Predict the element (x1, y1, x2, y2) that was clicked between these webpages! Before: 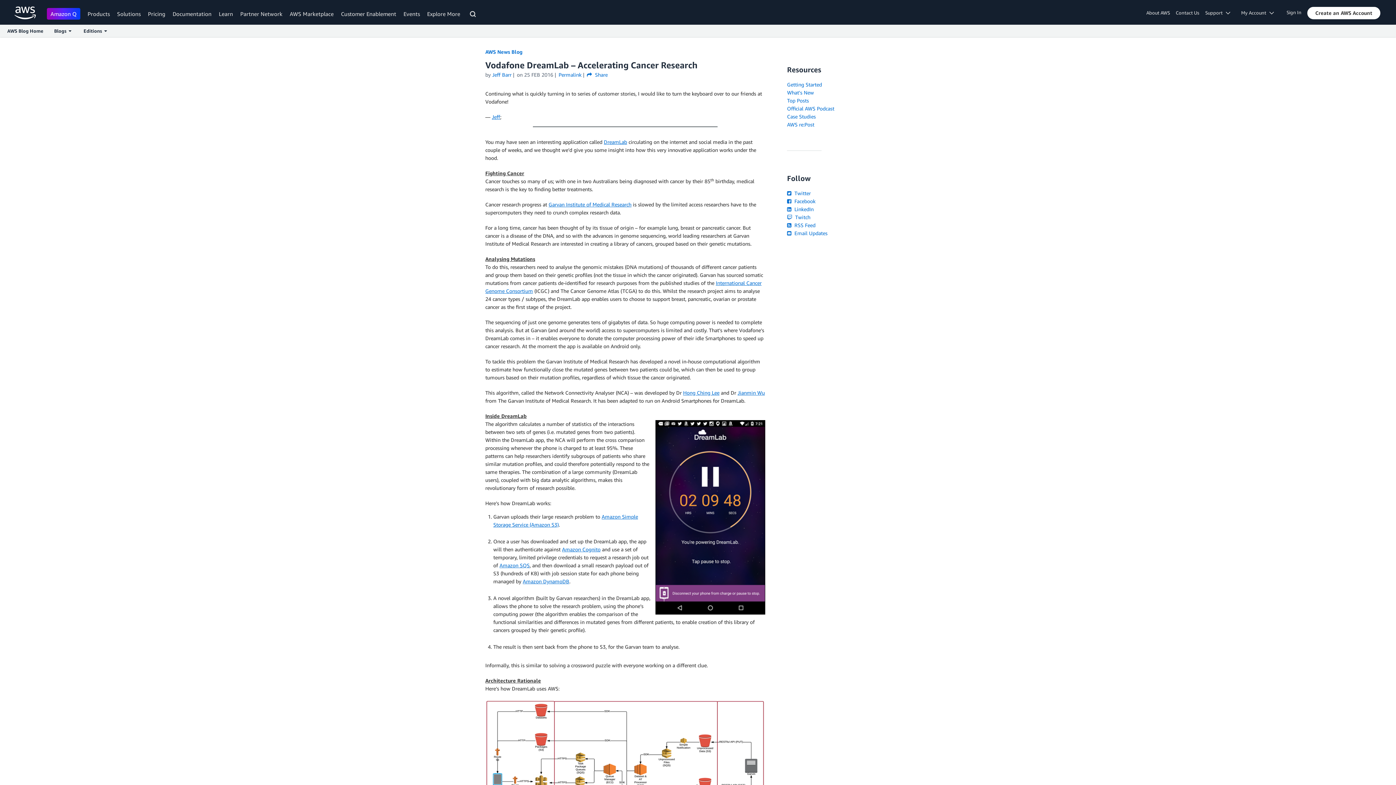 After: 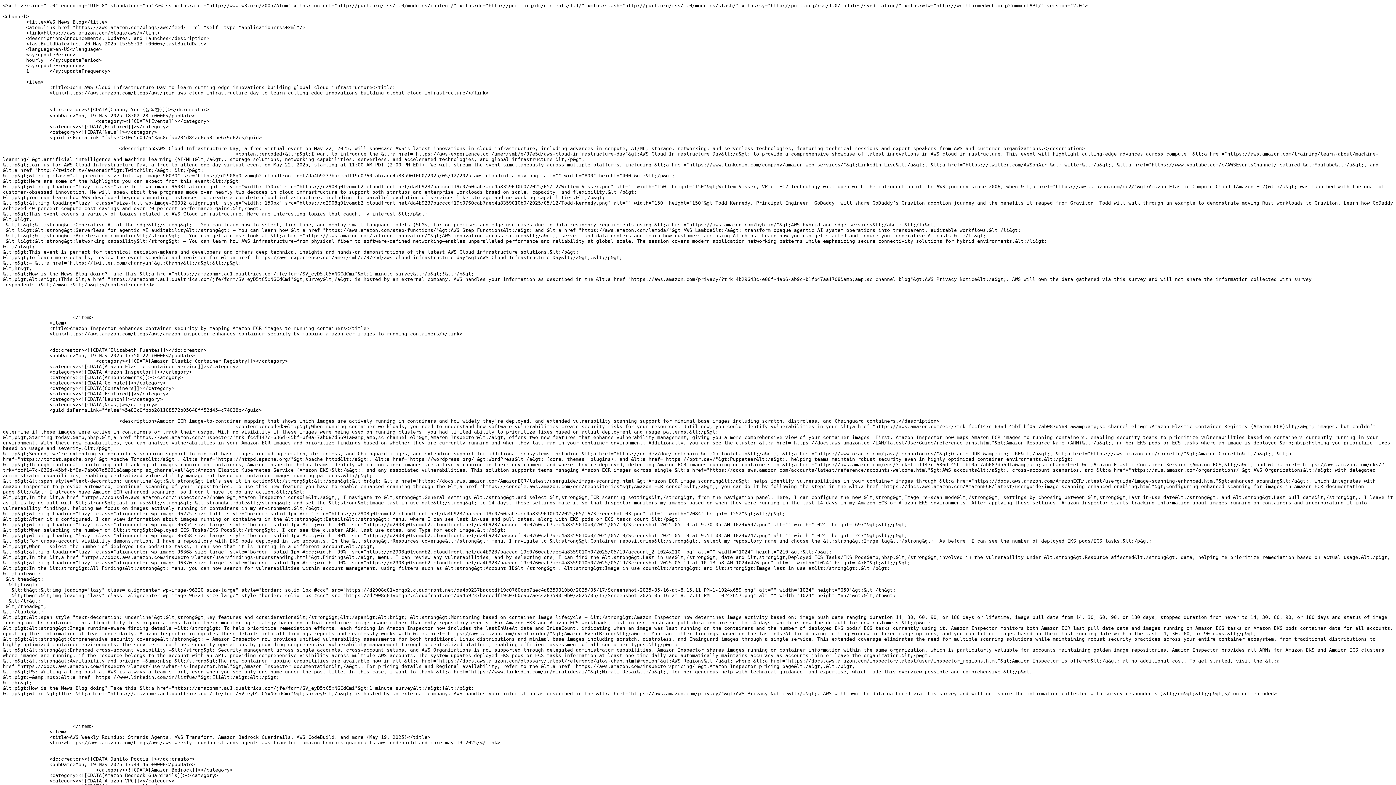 Action: bbox: (787, 222, 815, 228) label:  RSS Feed